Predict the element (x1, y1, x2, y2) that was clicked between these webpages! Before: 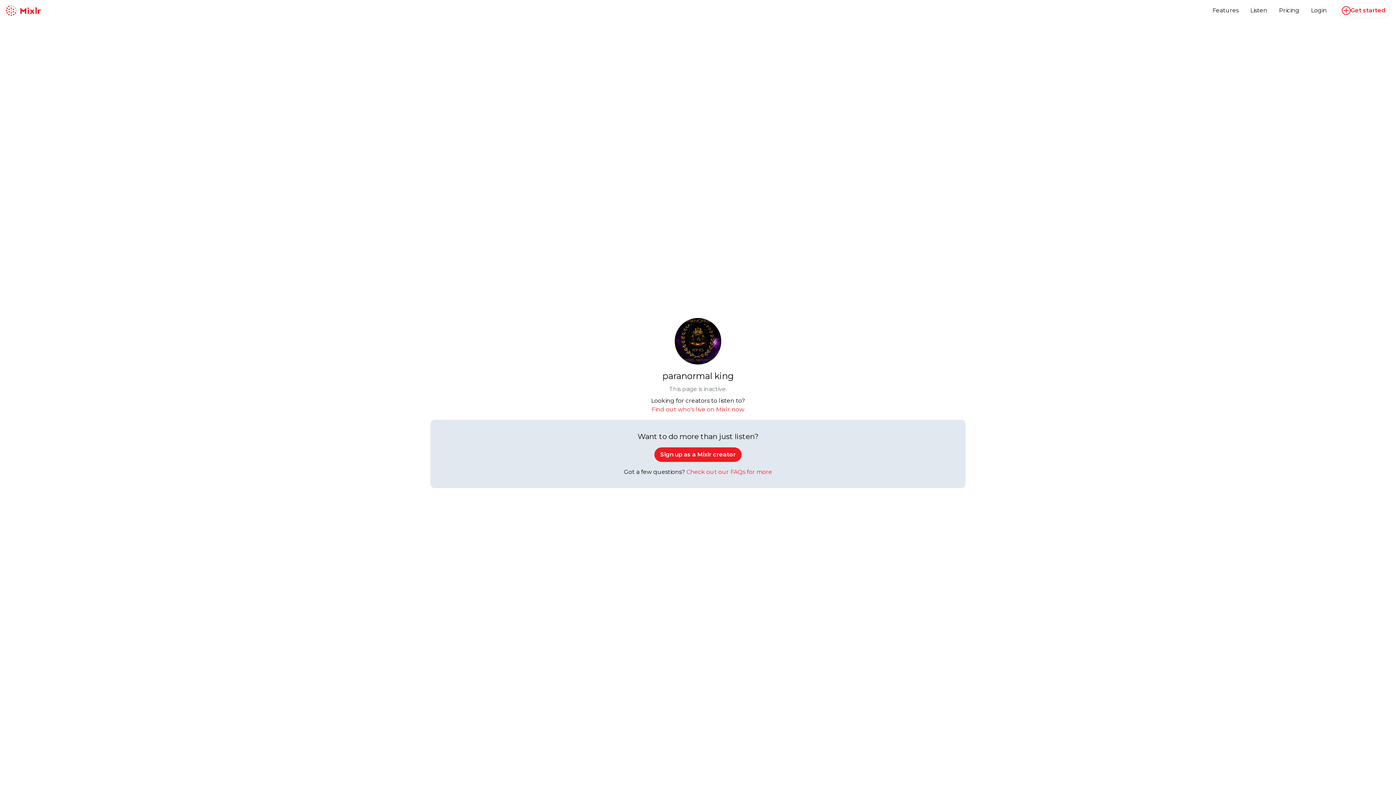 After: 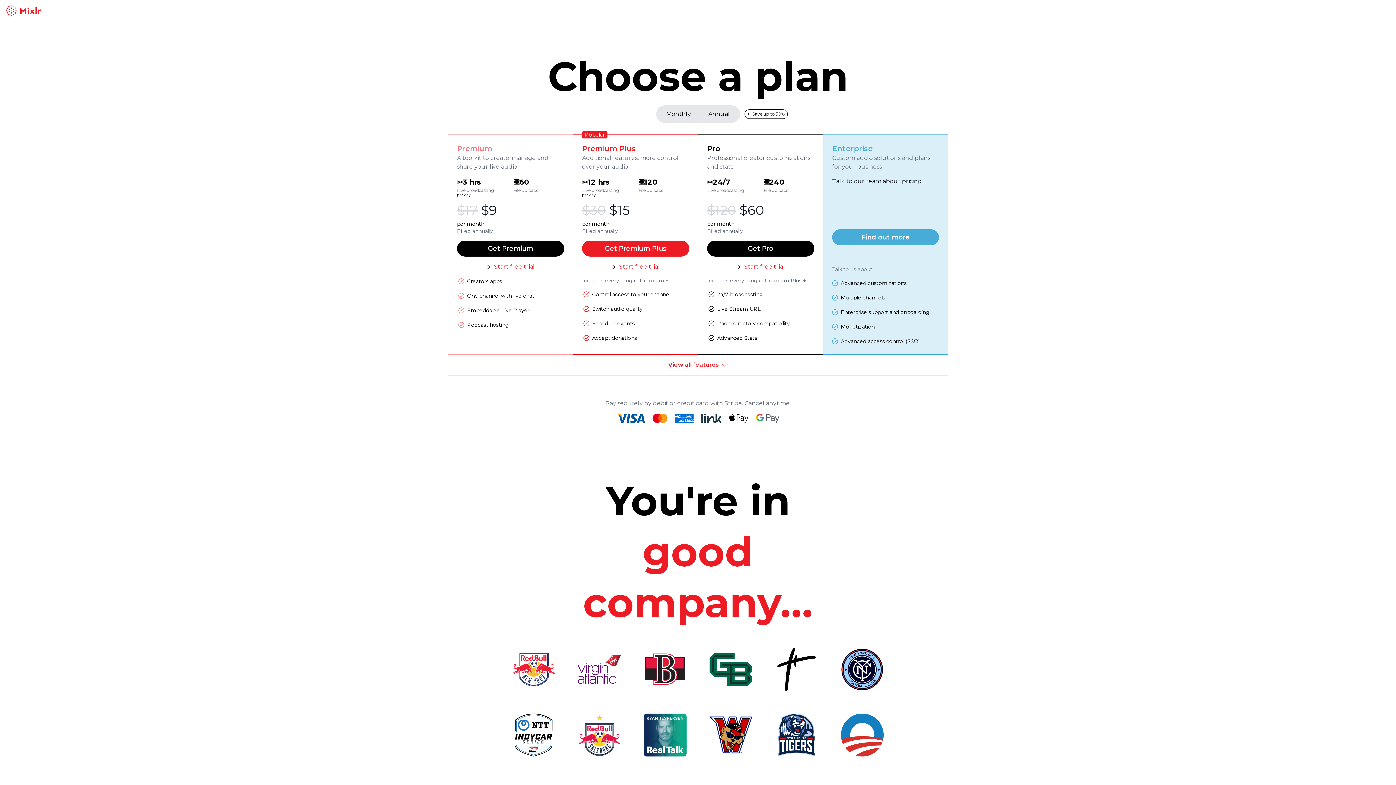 Action: label: Sign up as a Mixlr creator bbox: (654, 447, 741, 462)